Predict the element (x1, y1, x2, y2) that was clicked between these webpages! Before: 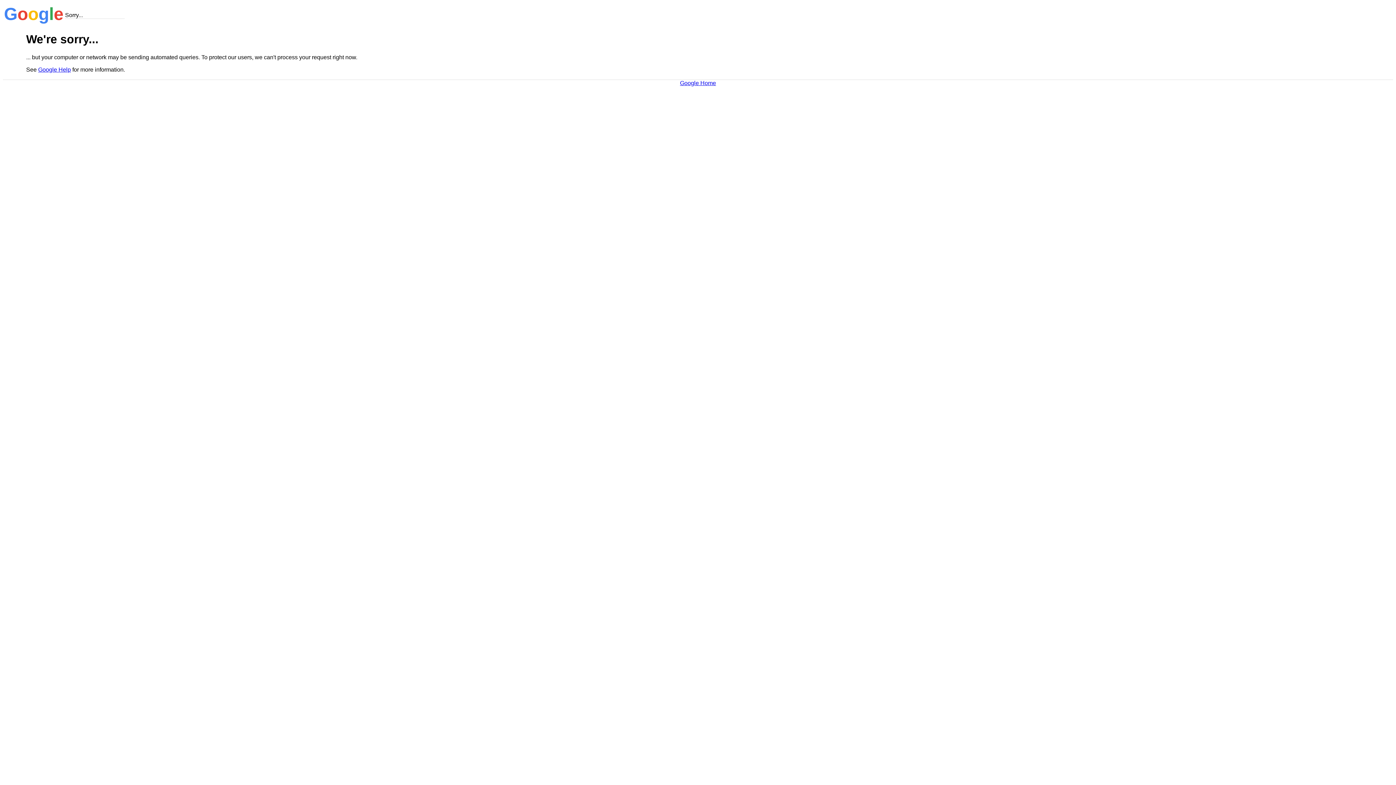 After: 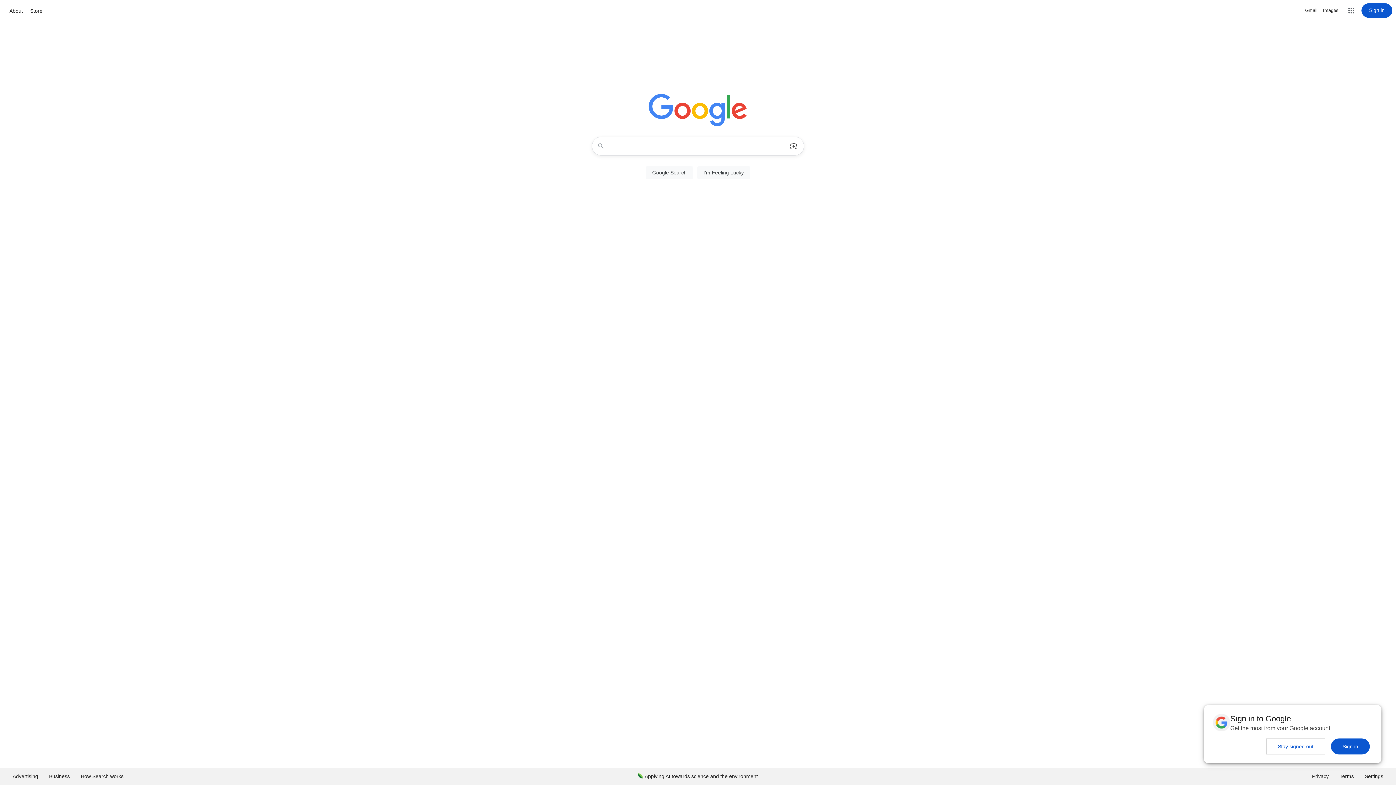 Action: bbox: (680, 79, 716, 86) label: Google Home